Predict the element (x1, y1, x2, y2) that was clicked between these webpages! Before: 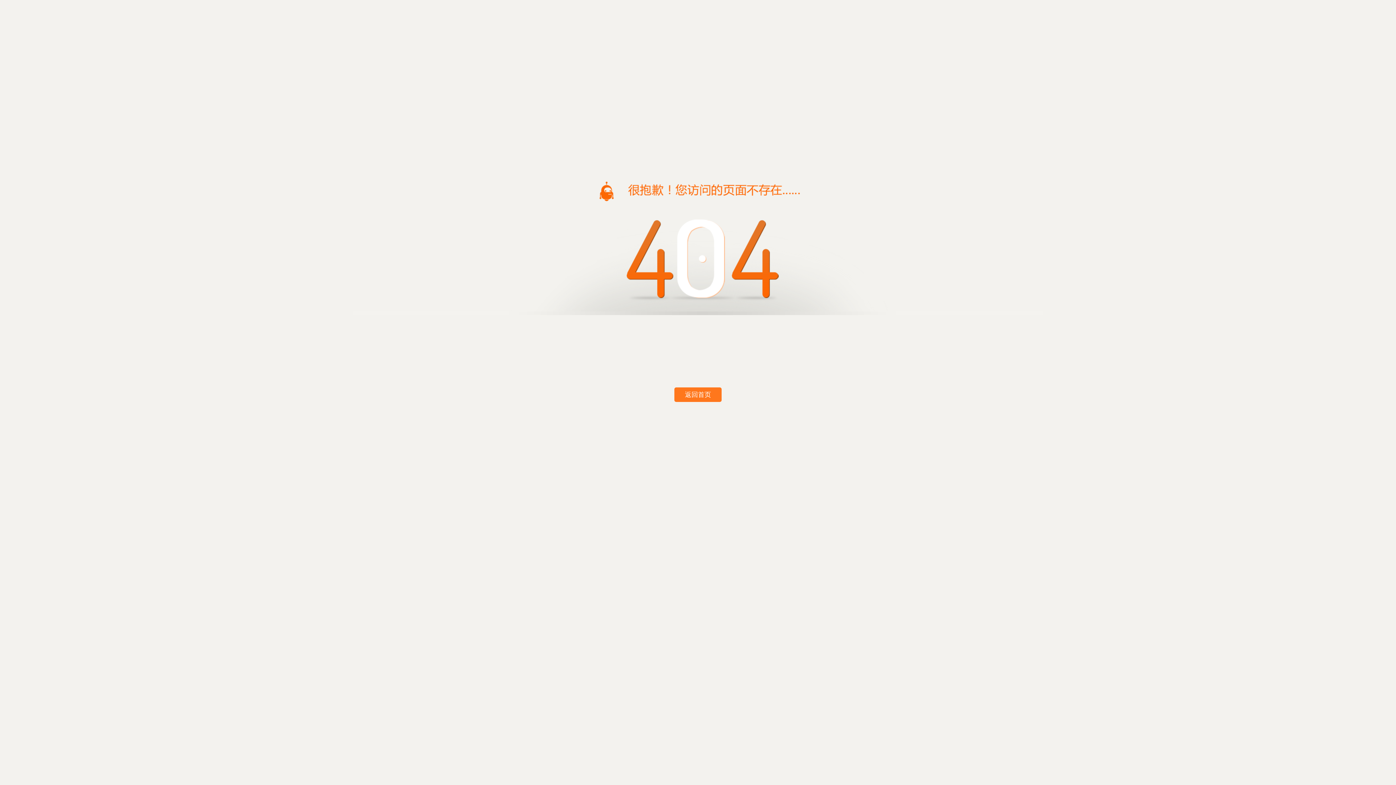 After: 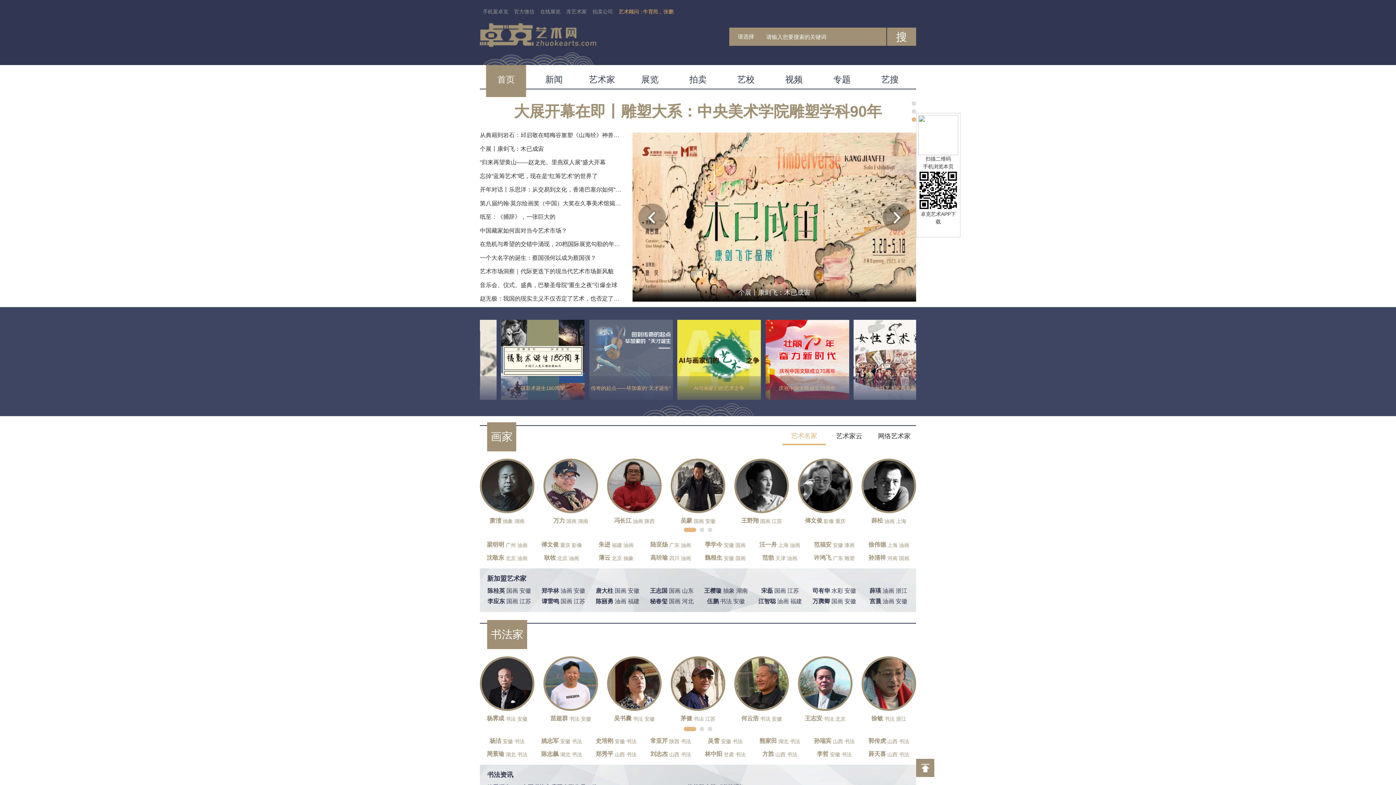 Action: bbox: (674, 387, 721, 402) label: 返回首页